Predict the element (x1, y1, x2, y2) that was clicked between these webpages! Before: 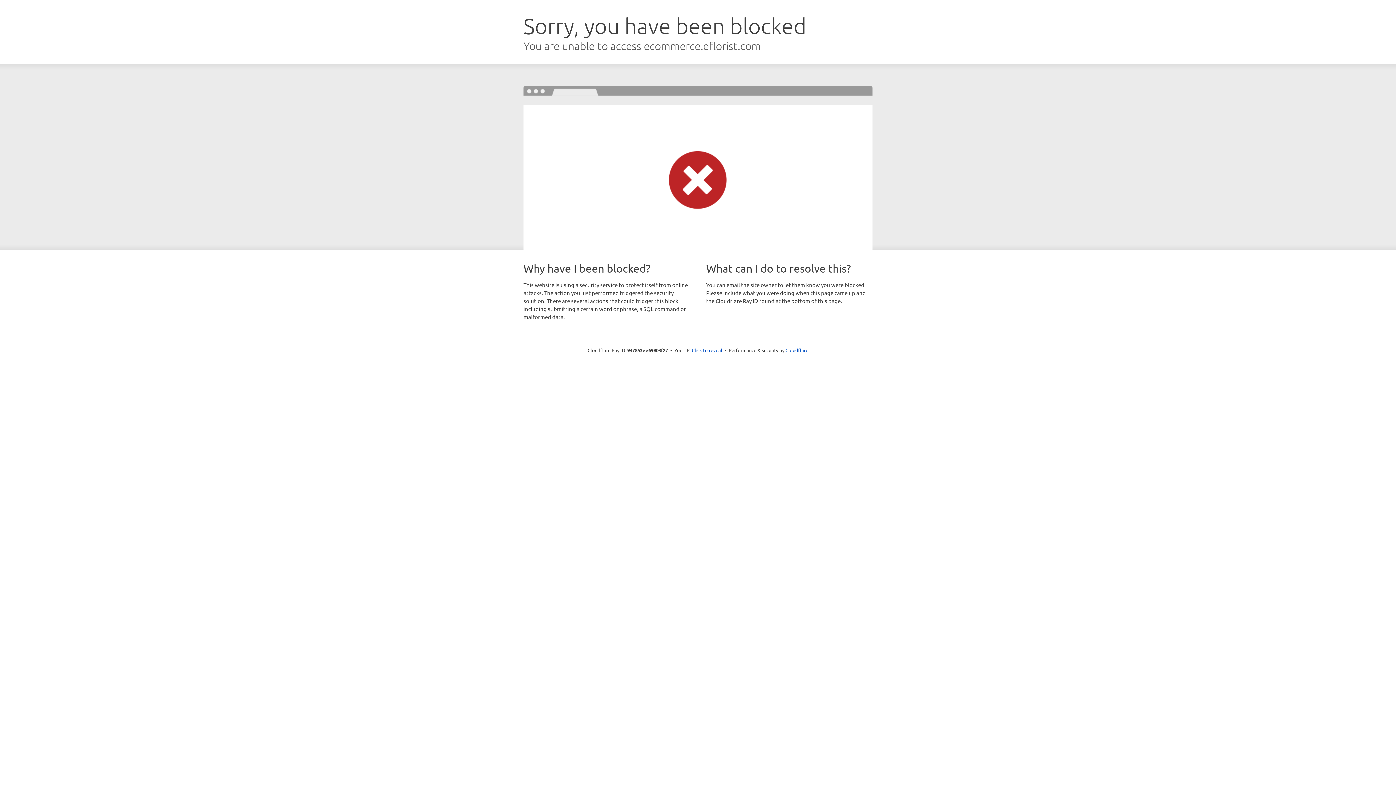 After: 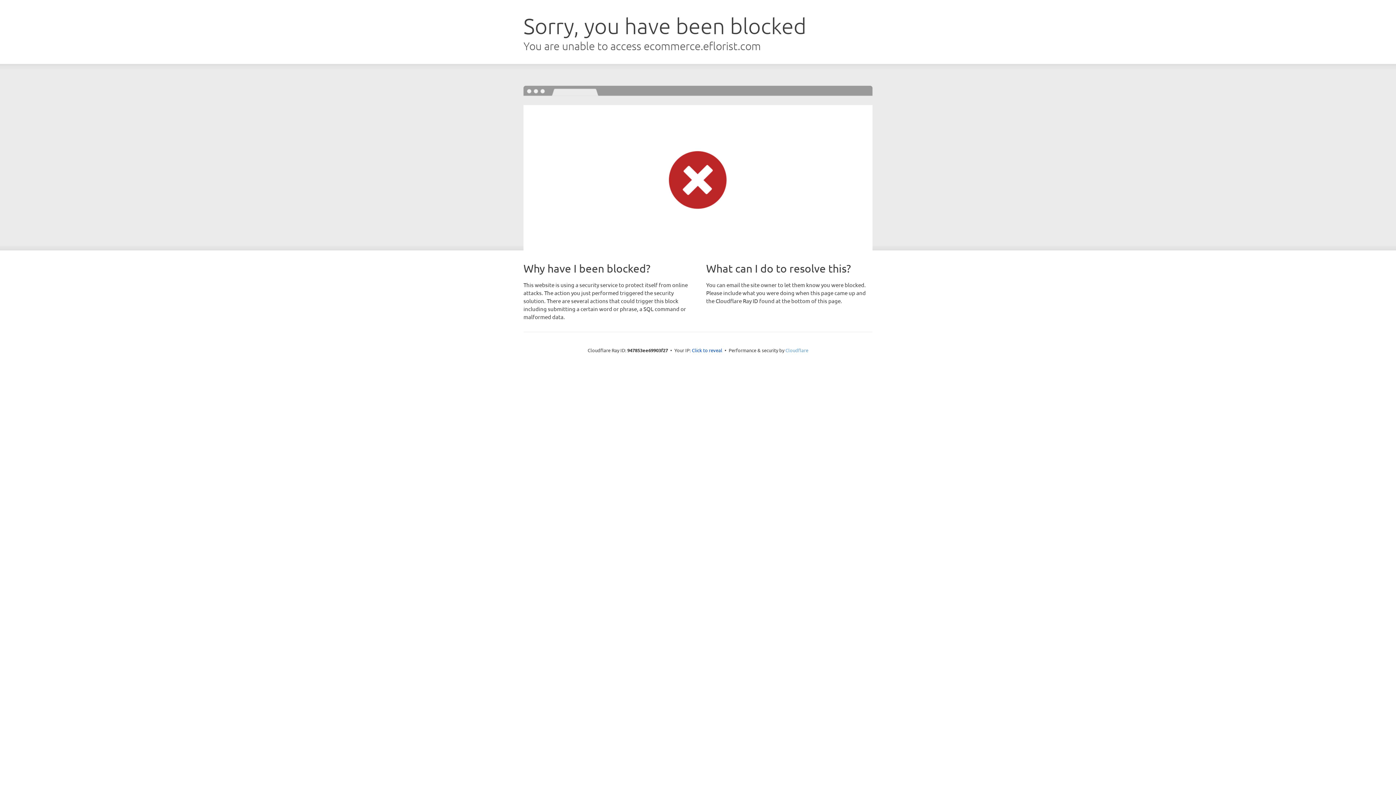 Action: label: Cloudflare bbox: (785, 347, 808, 353)